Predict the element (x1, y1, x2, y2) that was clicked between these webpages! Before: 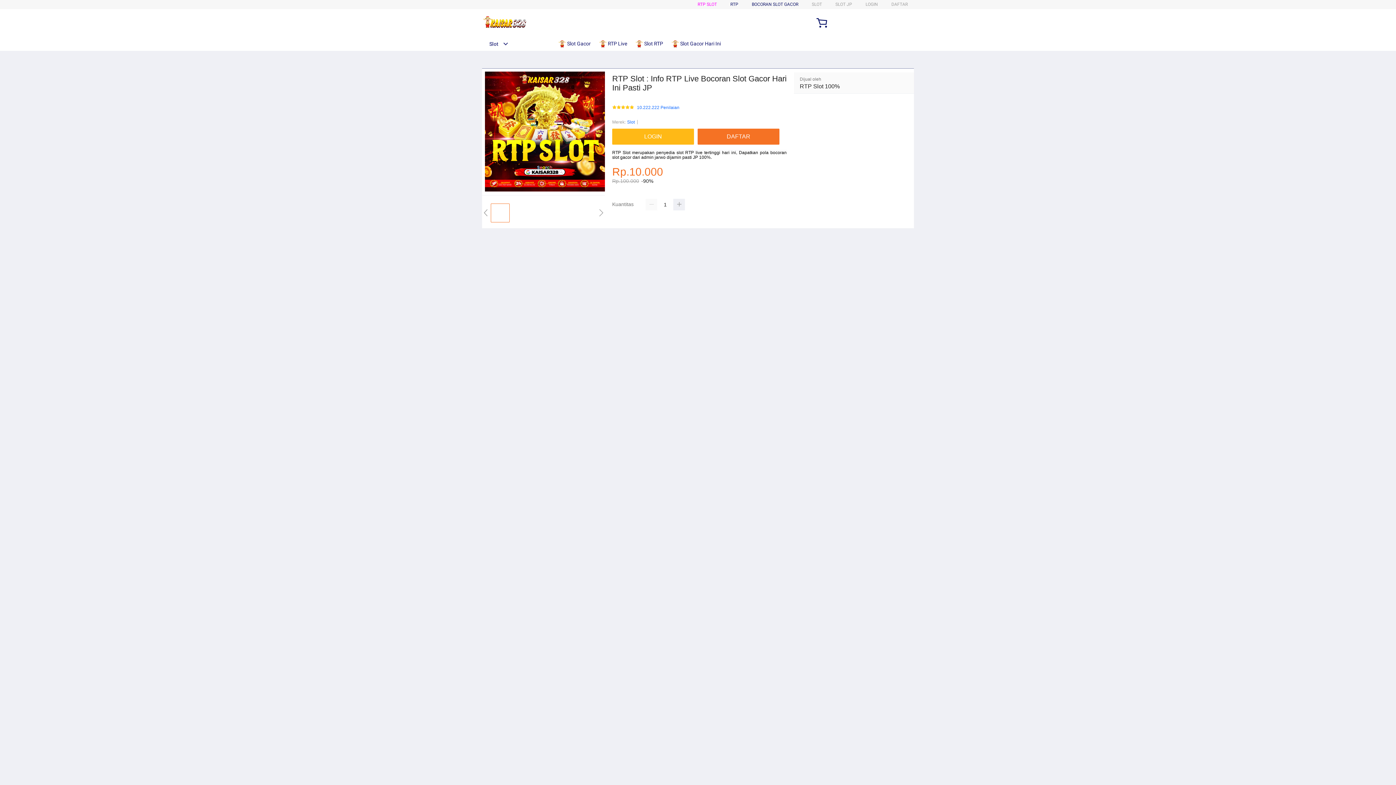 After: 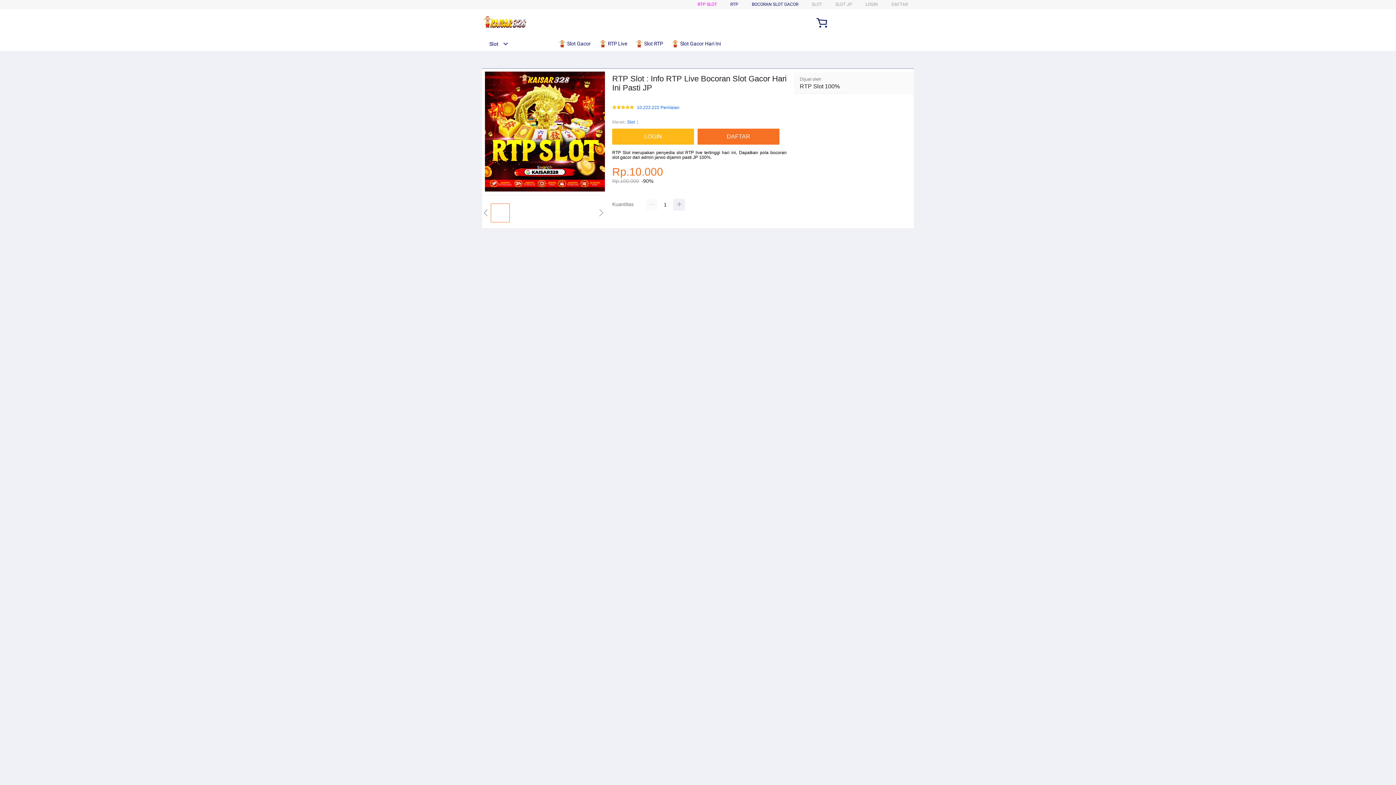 Action: bbox: (599, 36, 630, 50) label:  RTP Live